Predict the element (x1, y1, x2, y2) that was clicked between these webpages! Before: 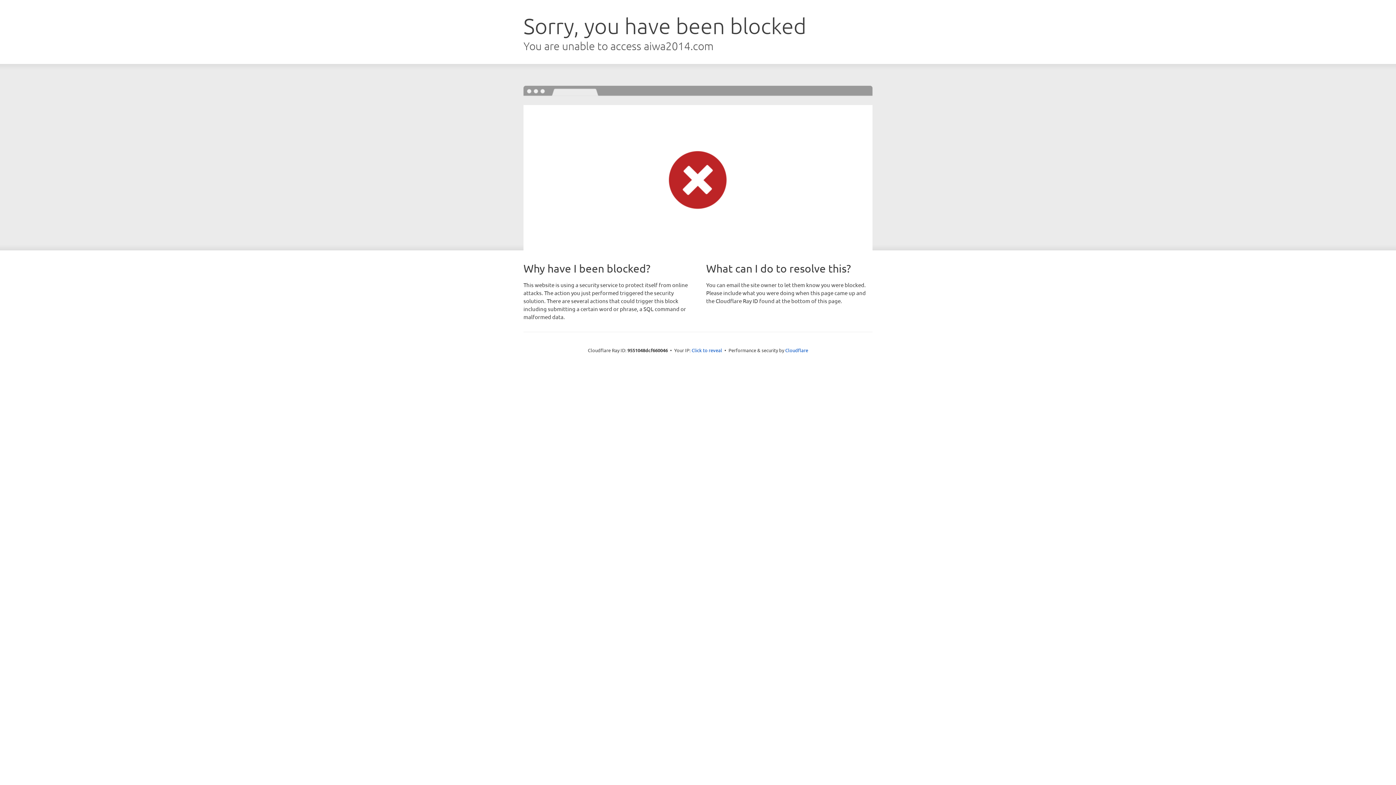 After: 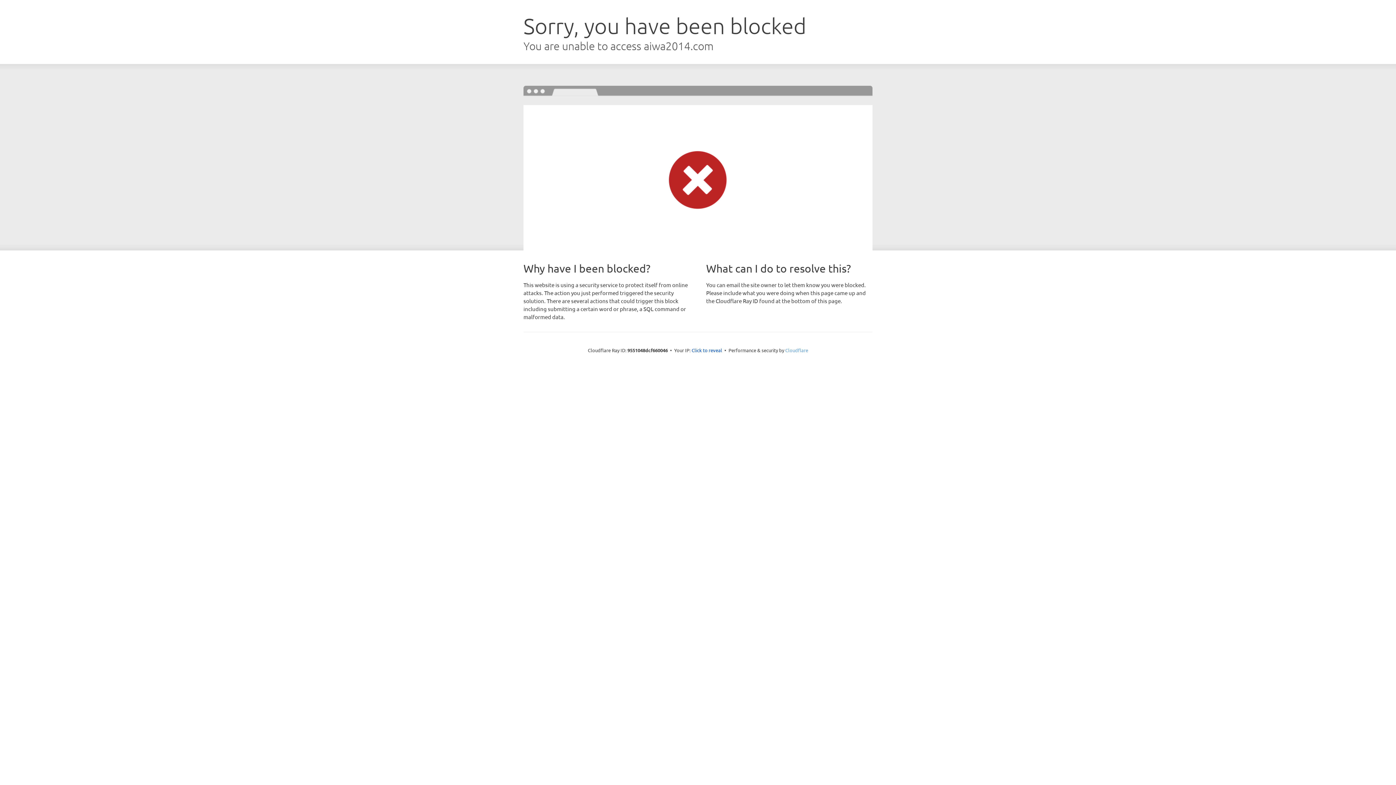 Action: label: Cloudflare bbox: (785, 347, 808, 353)